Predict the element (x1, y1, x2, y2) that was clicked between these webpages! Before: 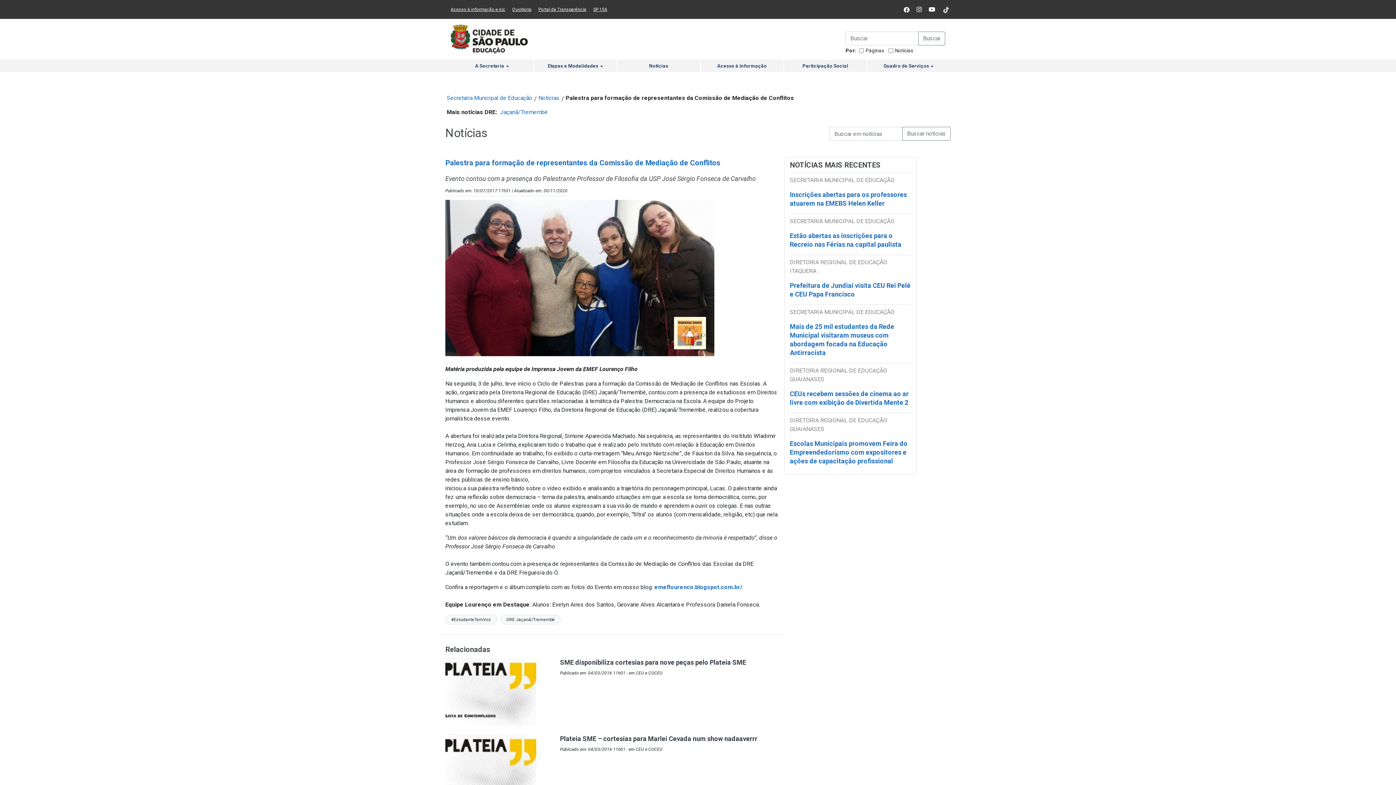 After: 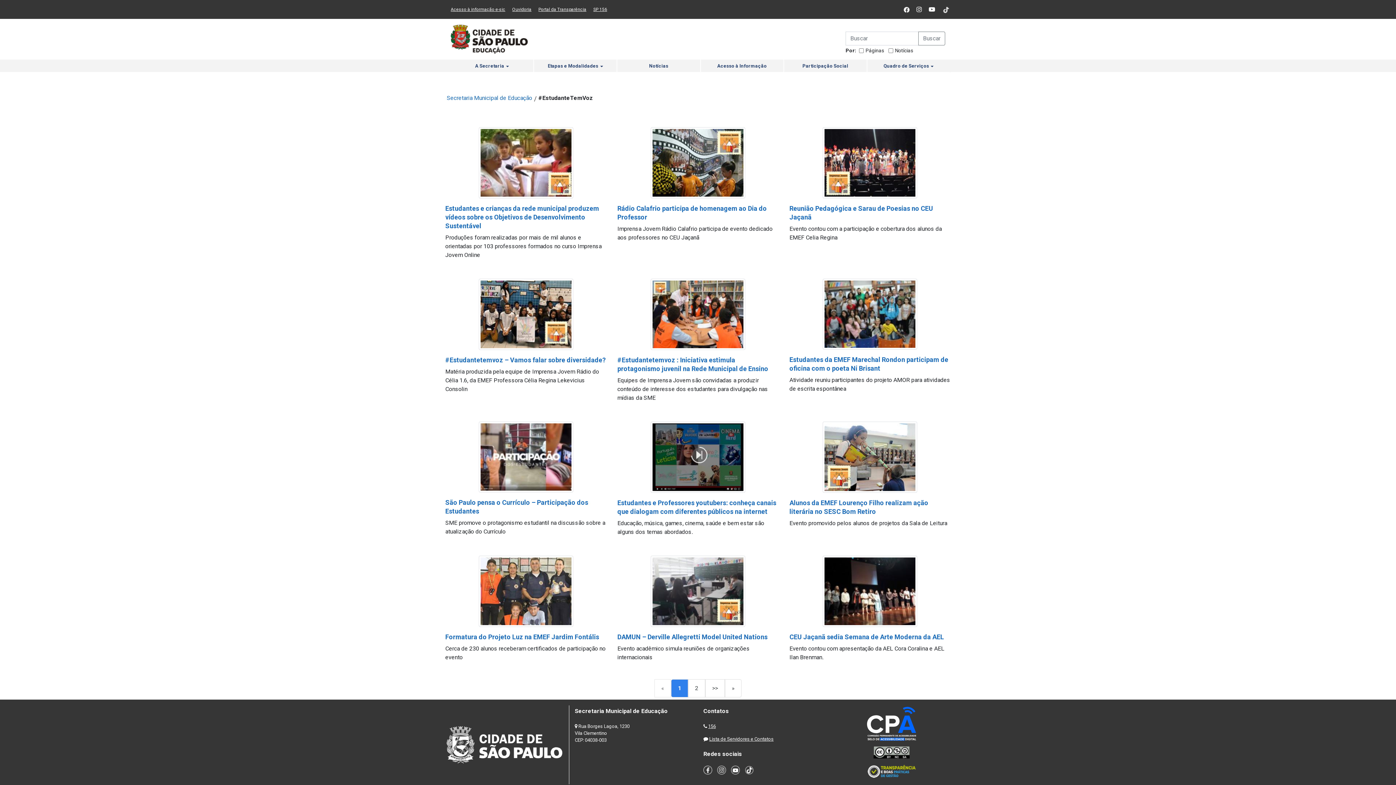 Action: label: #EstudanteTemVoz bbox: (445, 615, 497, 624)